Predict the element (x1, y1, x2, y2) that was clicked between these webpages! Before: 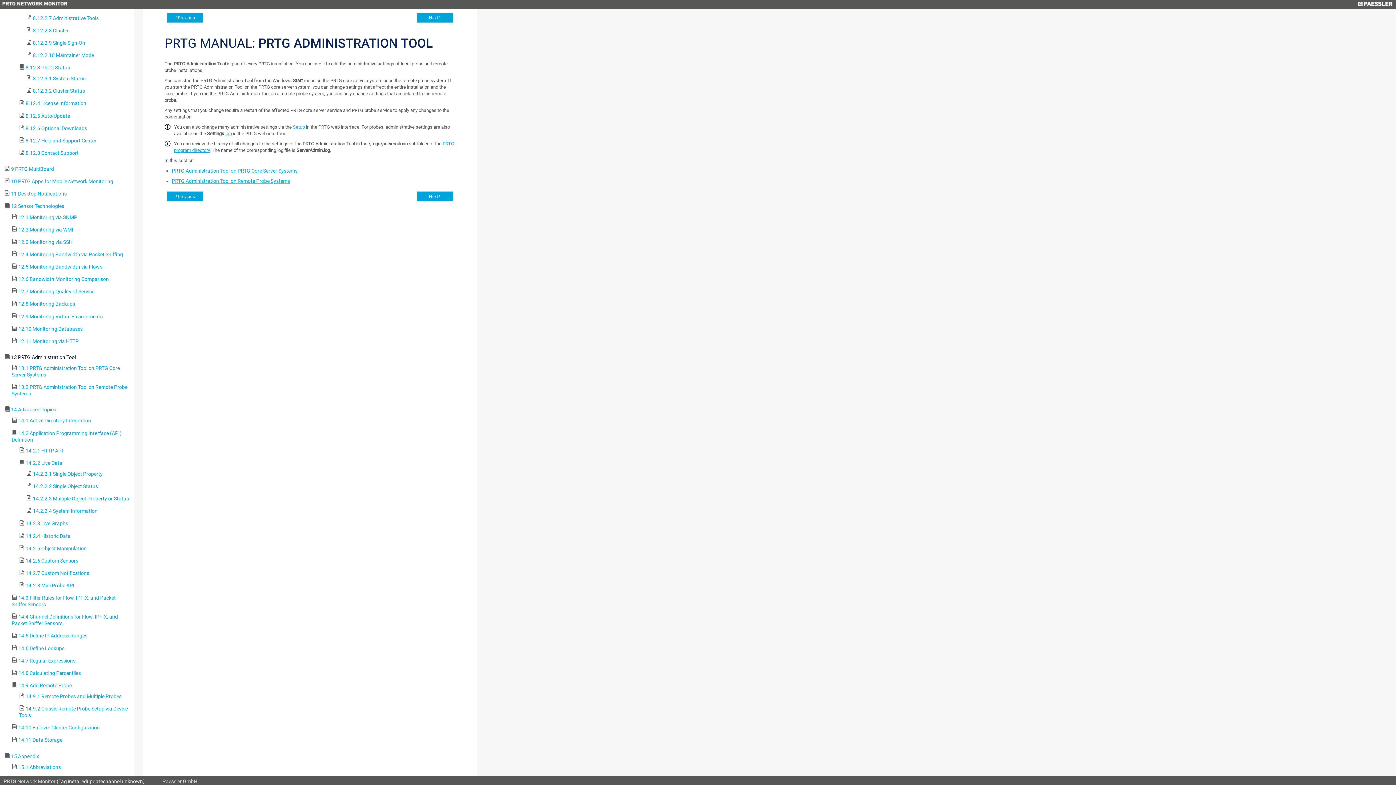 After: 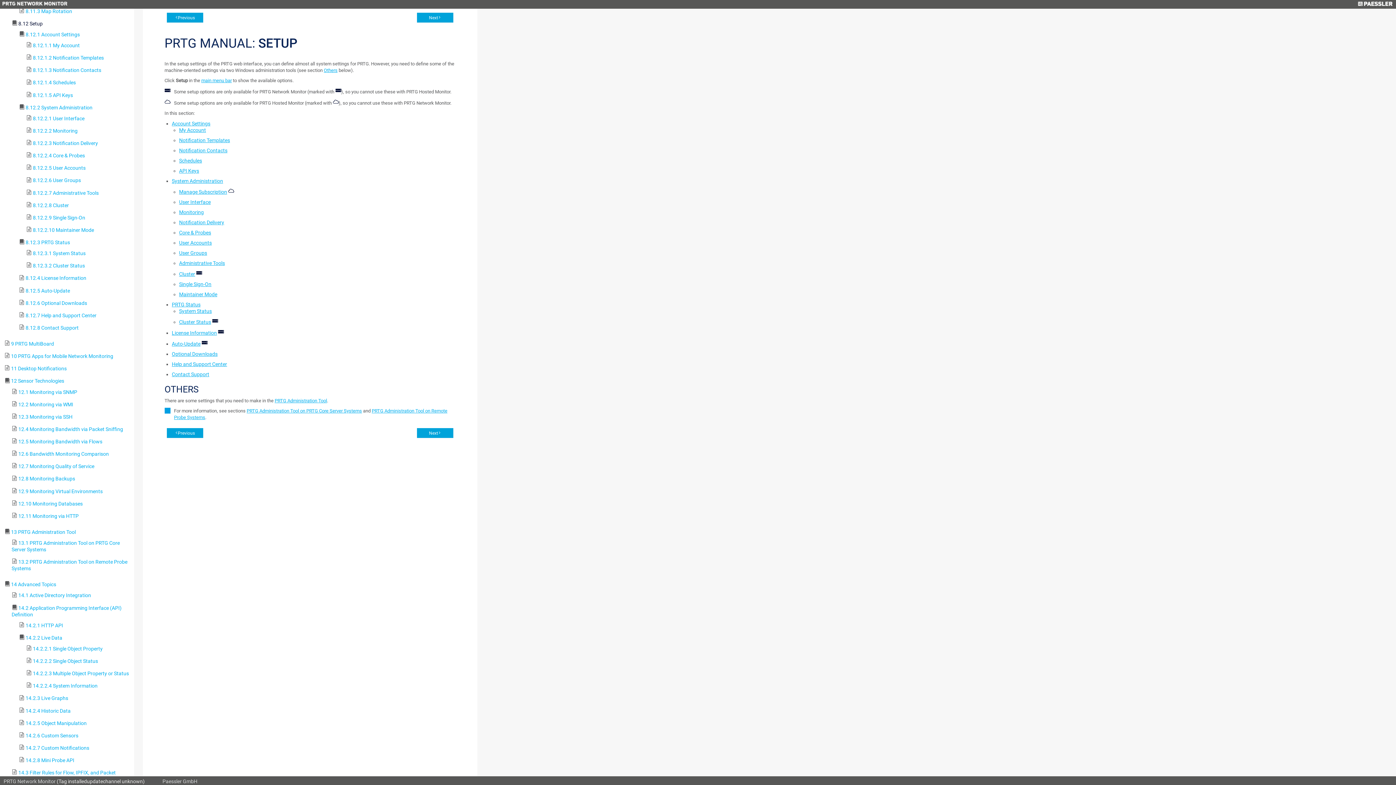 Action: label: Setup bbox: (292, 124, 304, 129)